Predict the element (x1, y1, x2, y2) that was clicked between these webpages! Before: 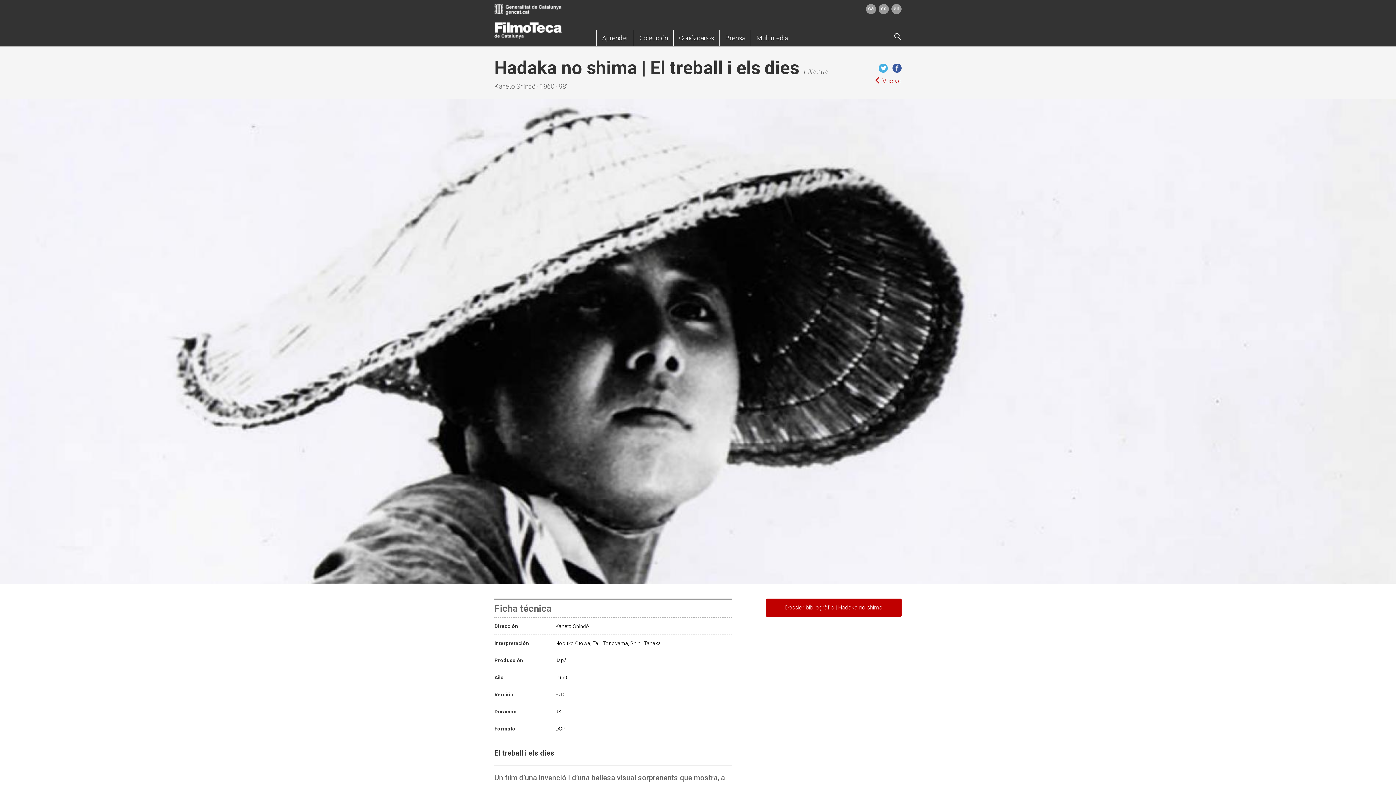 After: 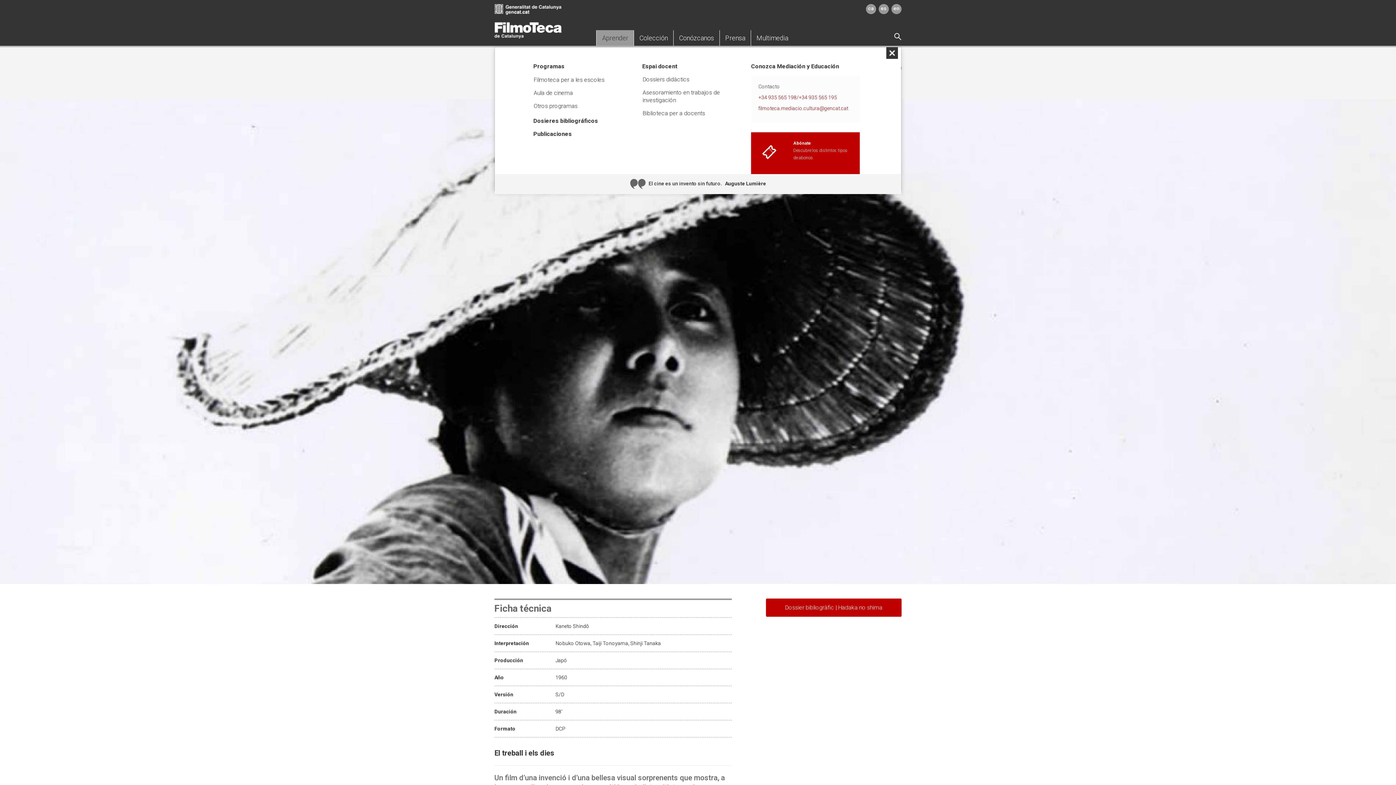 Action: label: Aprender bbox: (596, 30, 633, 45)